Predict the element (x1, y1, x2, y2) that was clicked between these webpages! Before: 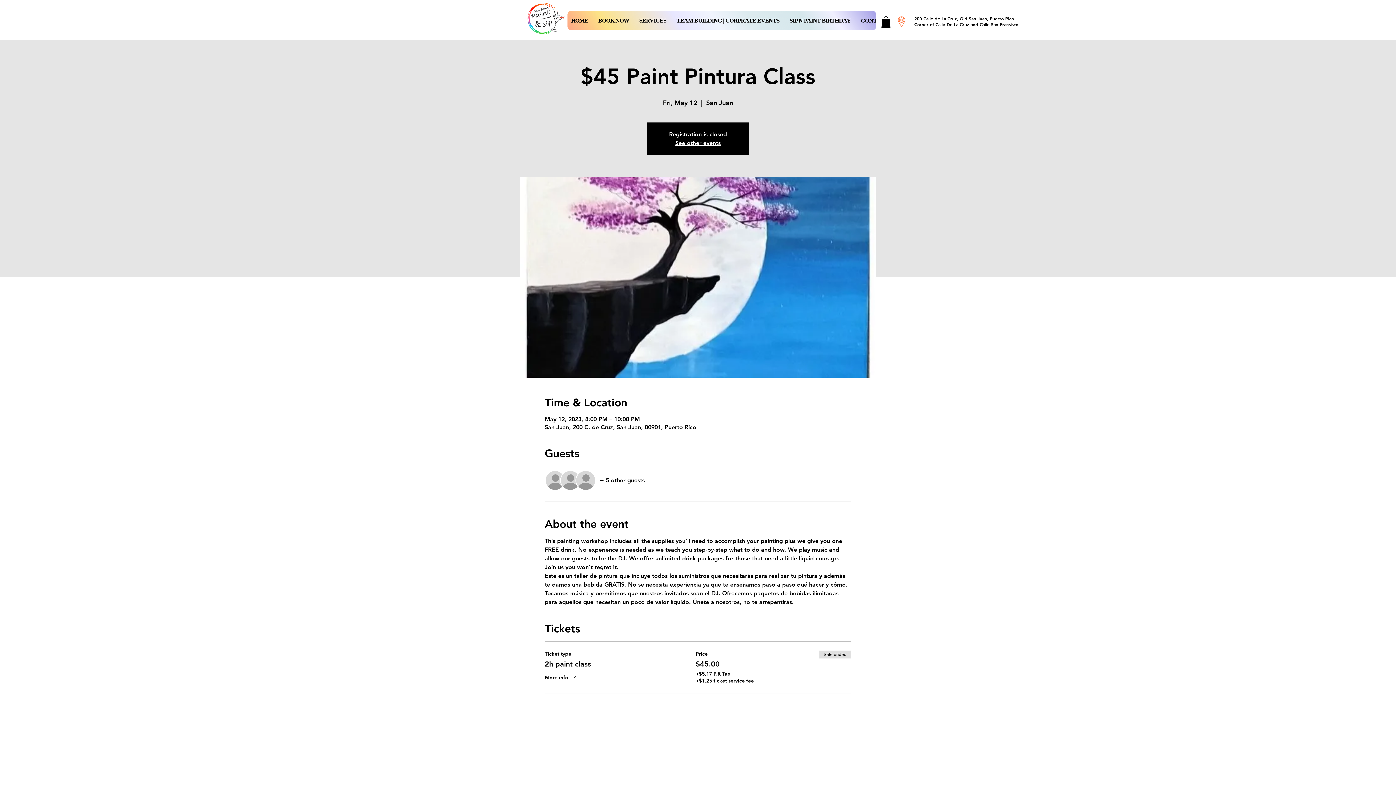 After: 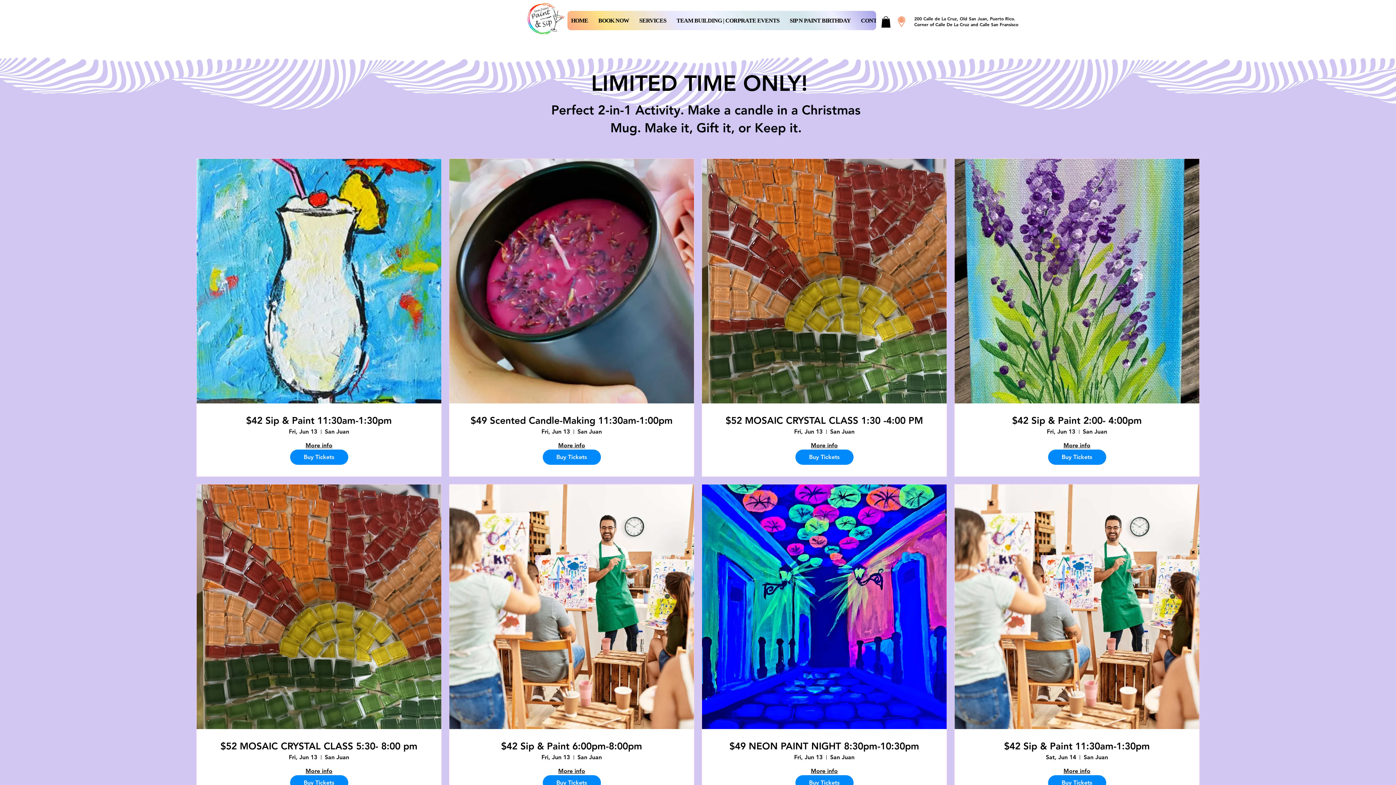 Action: bbox: (520, 1, 572, 35)